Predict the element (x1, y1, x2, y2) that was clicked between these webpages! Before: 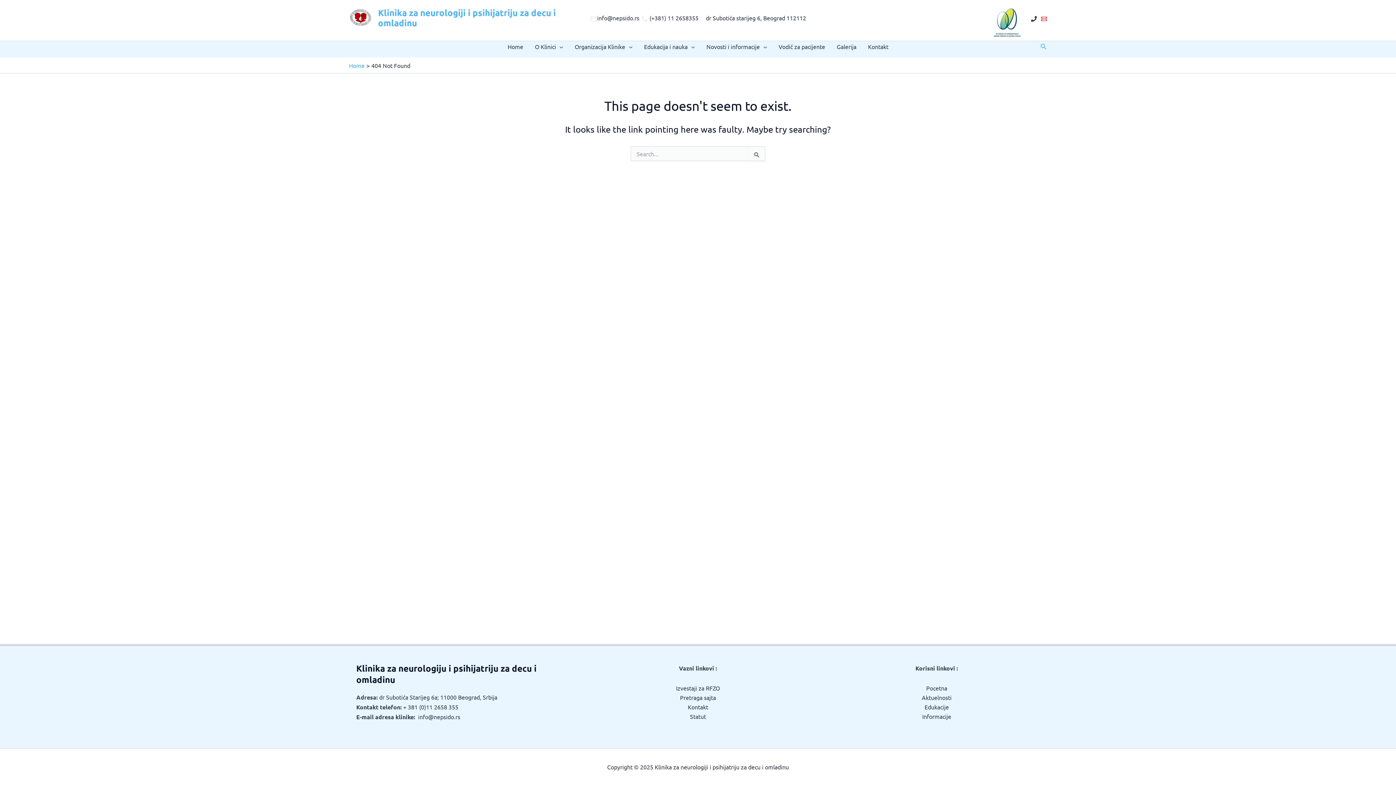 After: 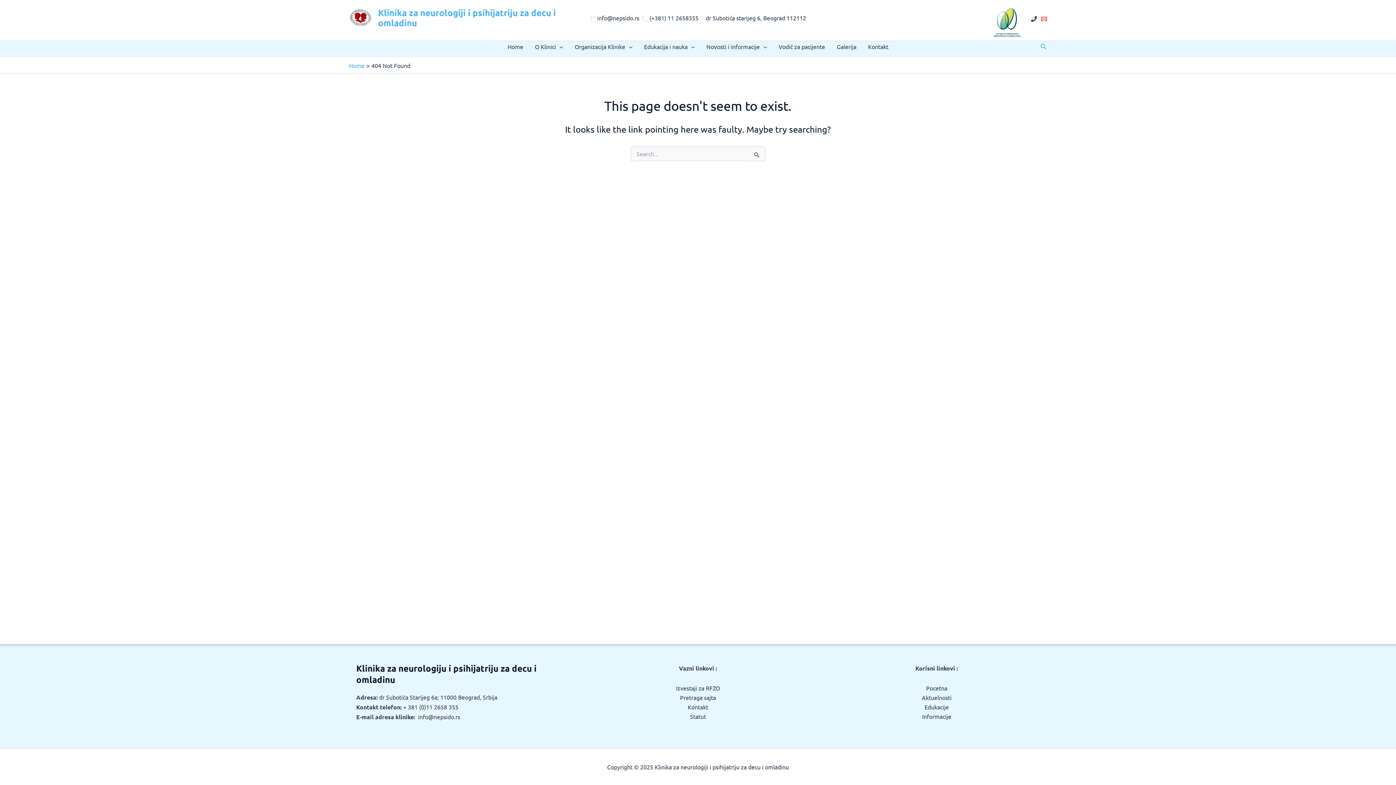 Action: label: + 381 (0)11 2658 355 bbox: (1031, 15, 1037, 21)